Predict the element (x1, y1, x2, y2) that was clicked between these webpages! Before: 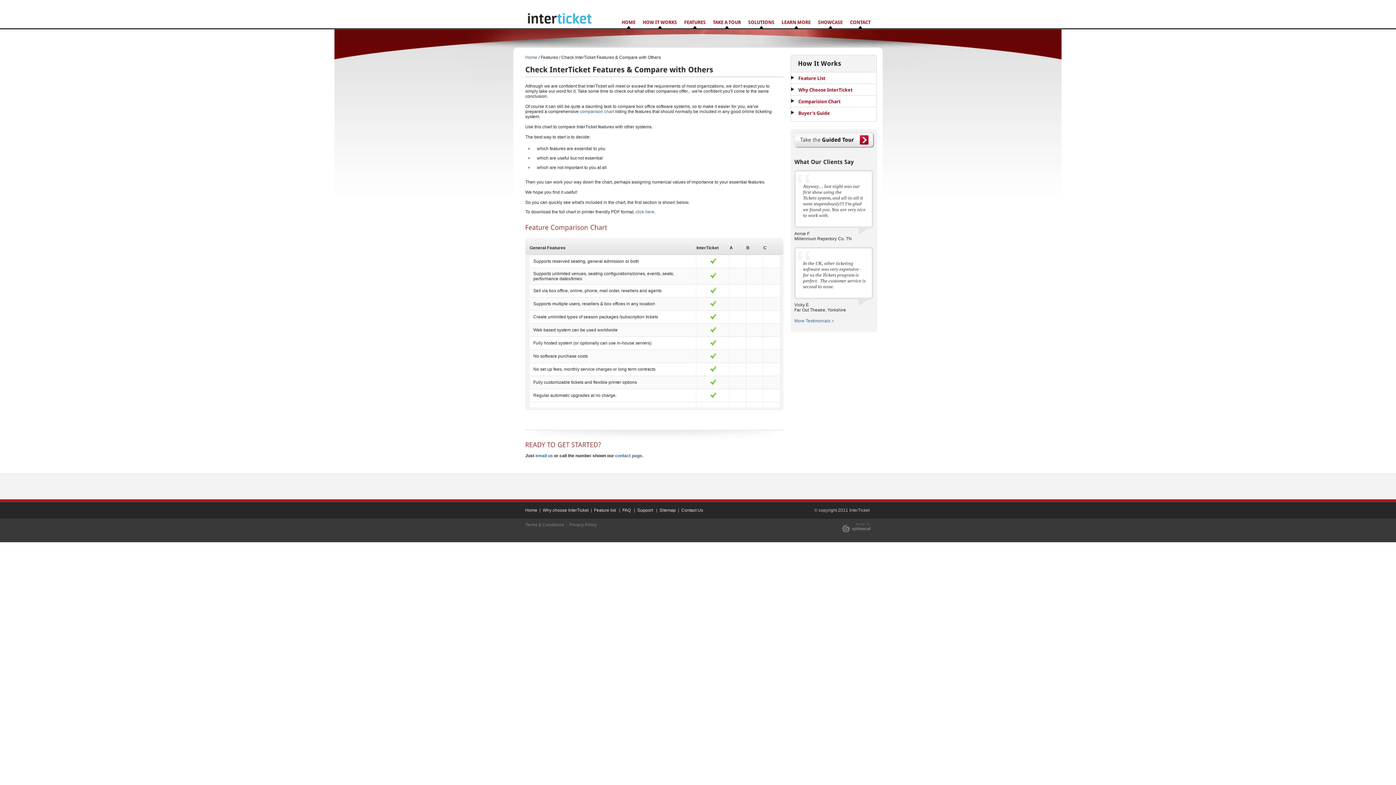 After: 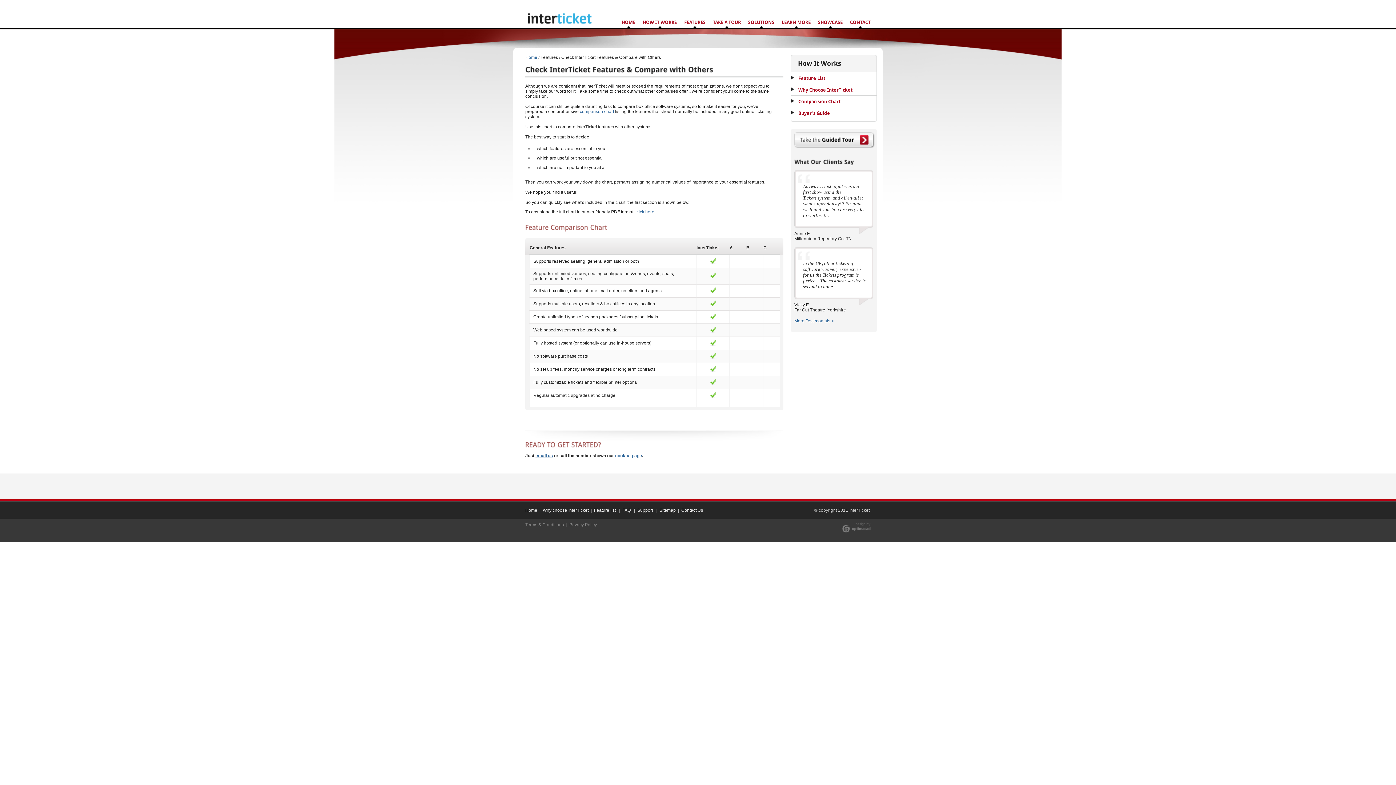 Action: bbox: (535, 453, 553, 458) label: email us